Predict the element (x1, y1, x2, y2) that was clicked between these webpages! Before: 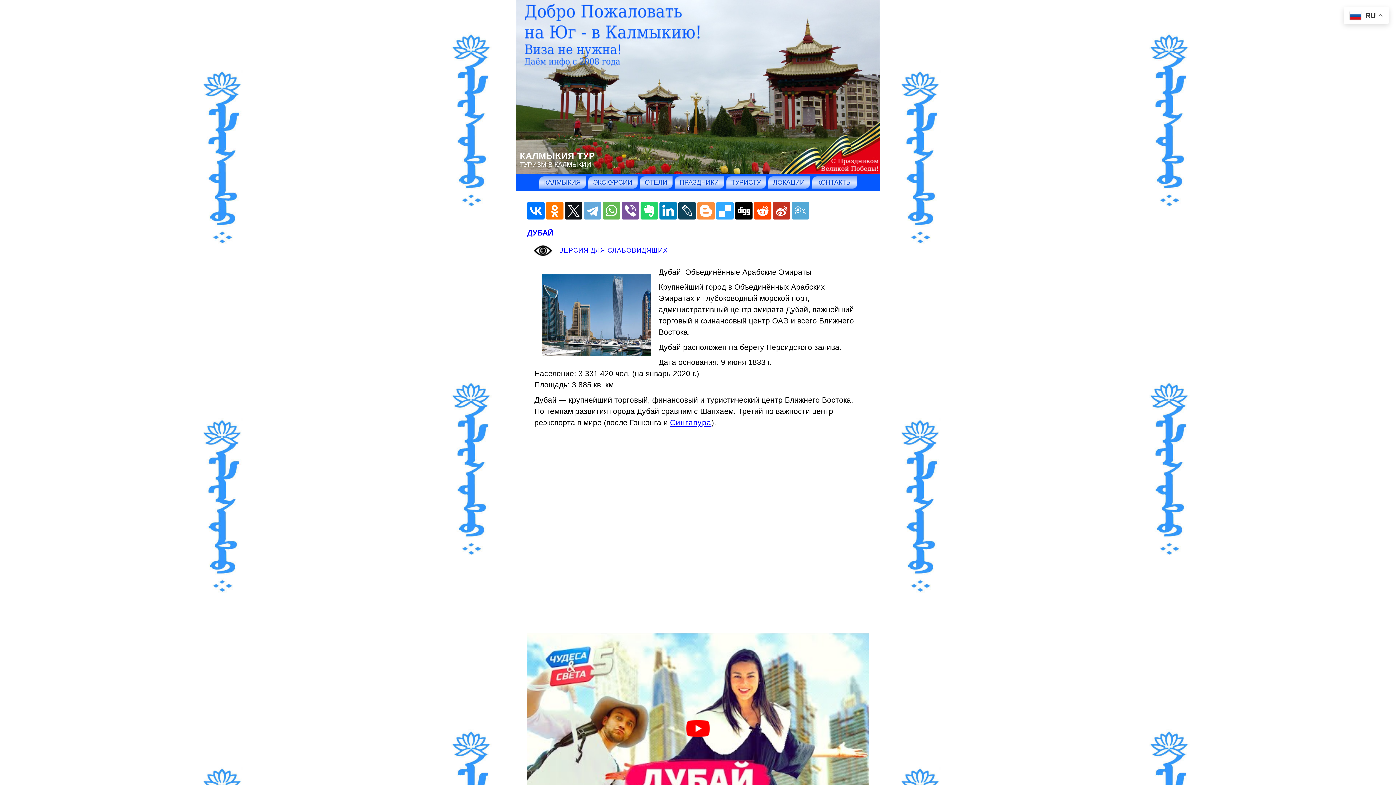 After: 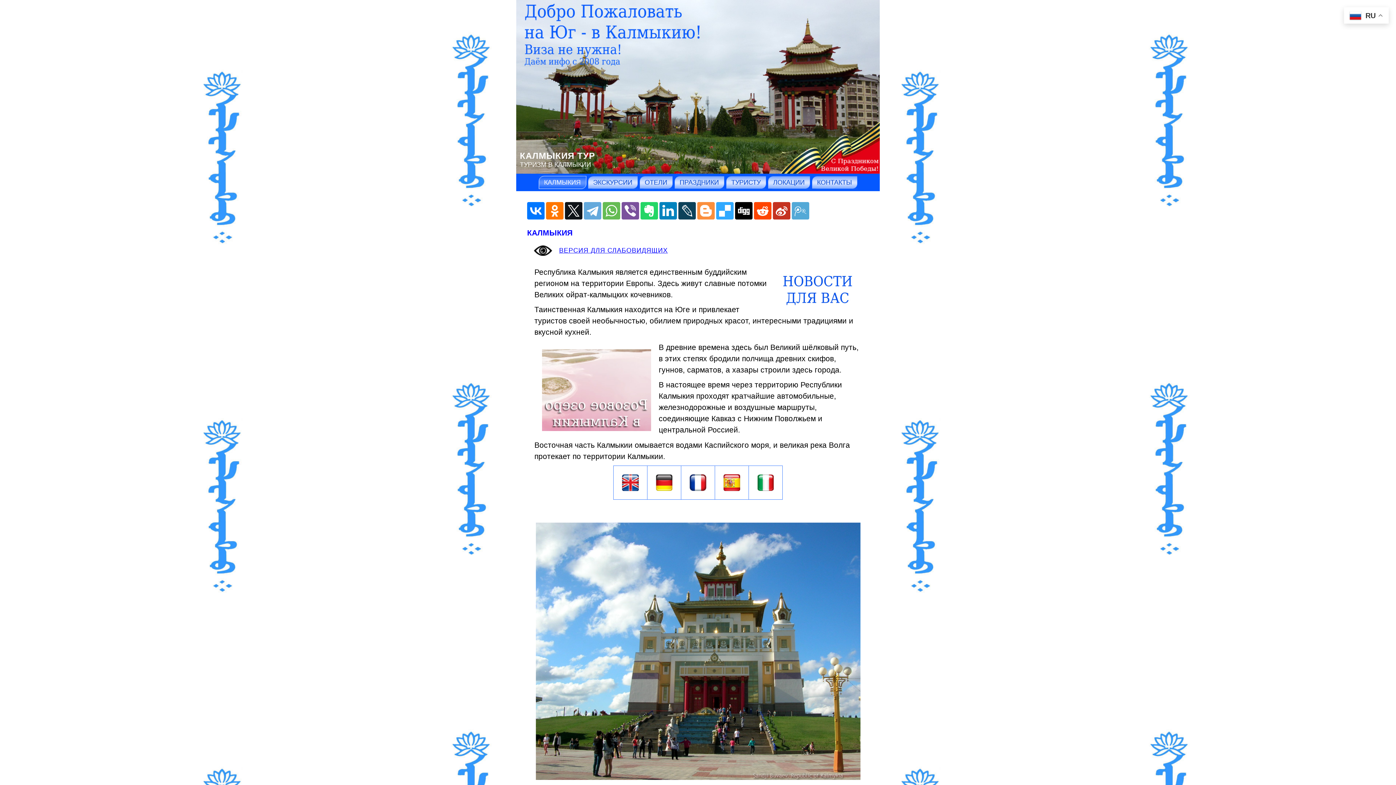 Action: label: КАЛМЫКИЯ bbox: (538, 176, 586, 189)